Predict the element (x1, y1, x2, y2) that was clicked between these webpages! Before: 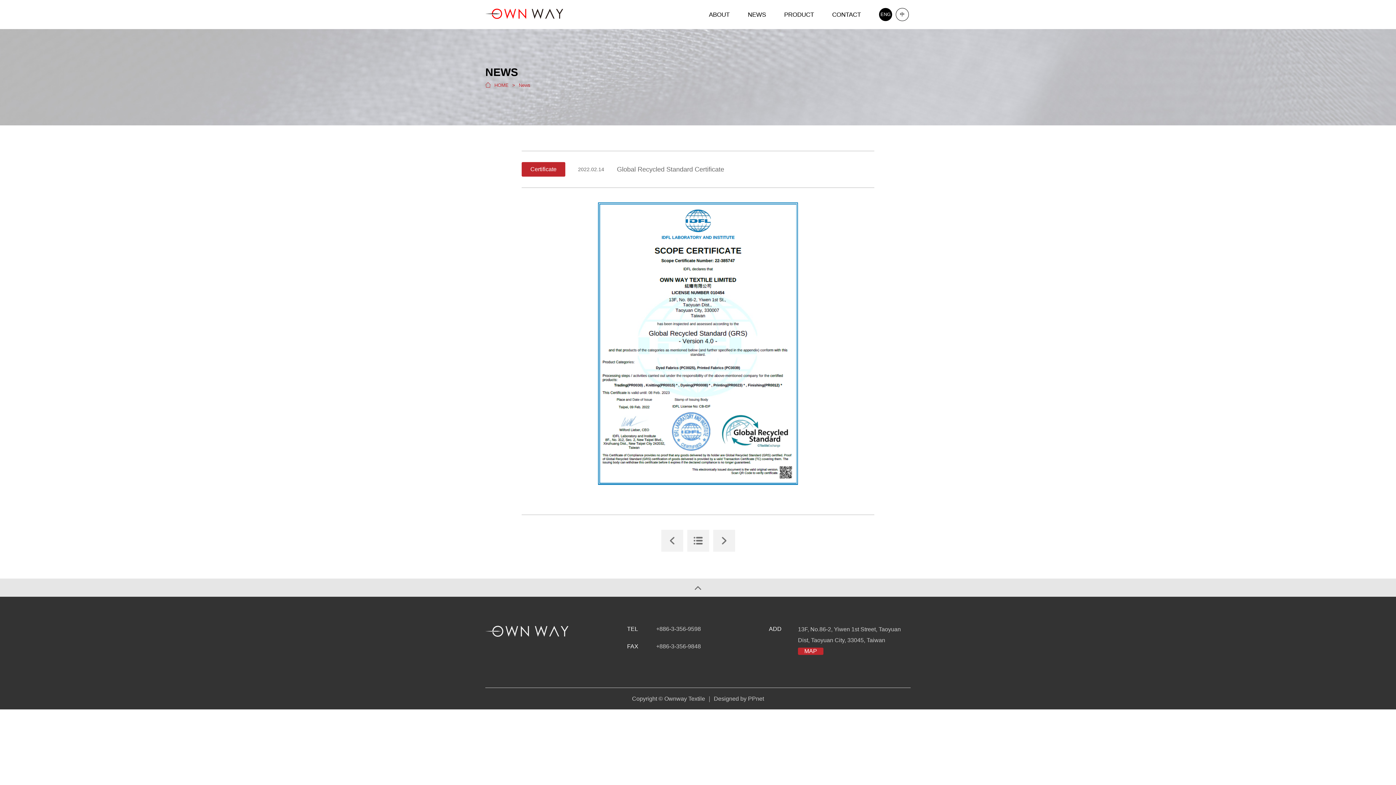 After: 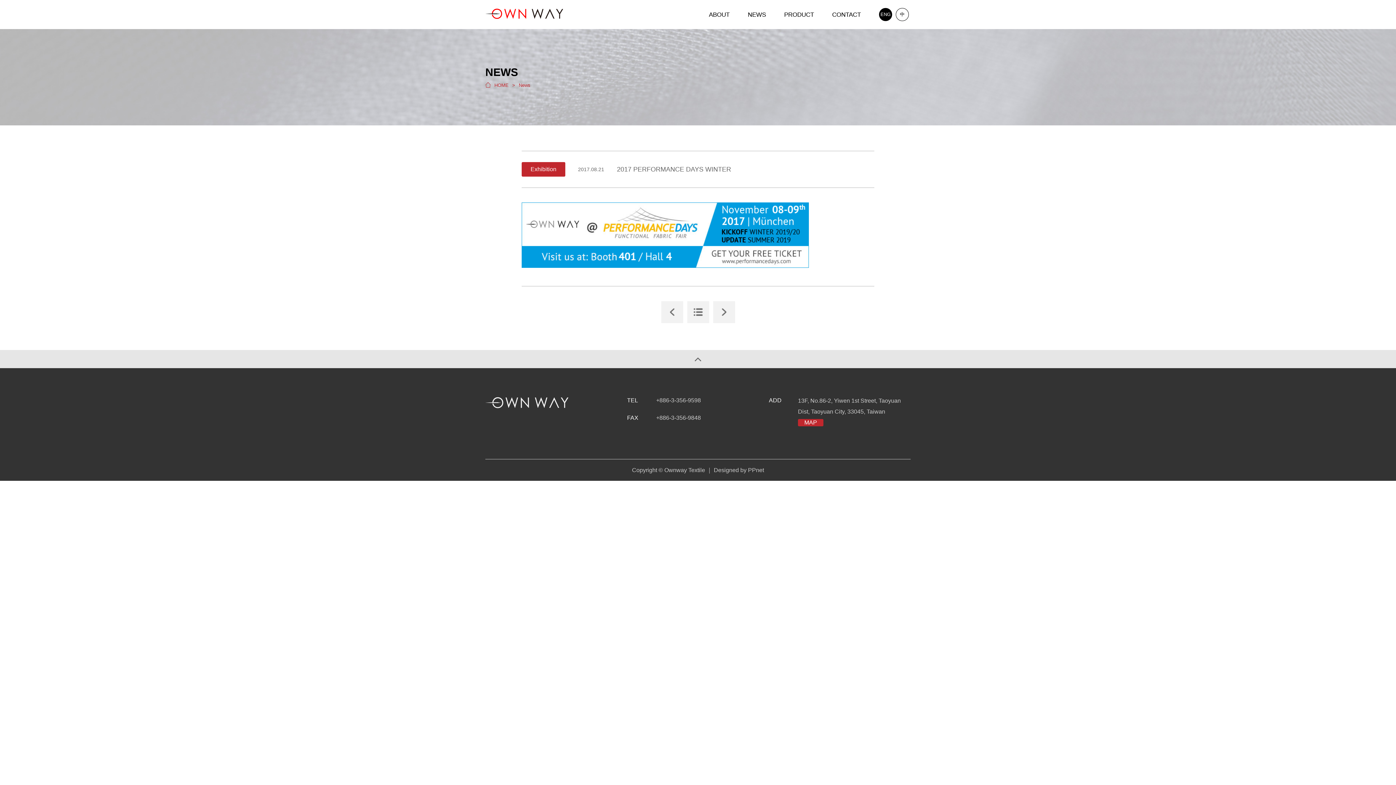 Action: bbox: (661, 529, 683, 553)